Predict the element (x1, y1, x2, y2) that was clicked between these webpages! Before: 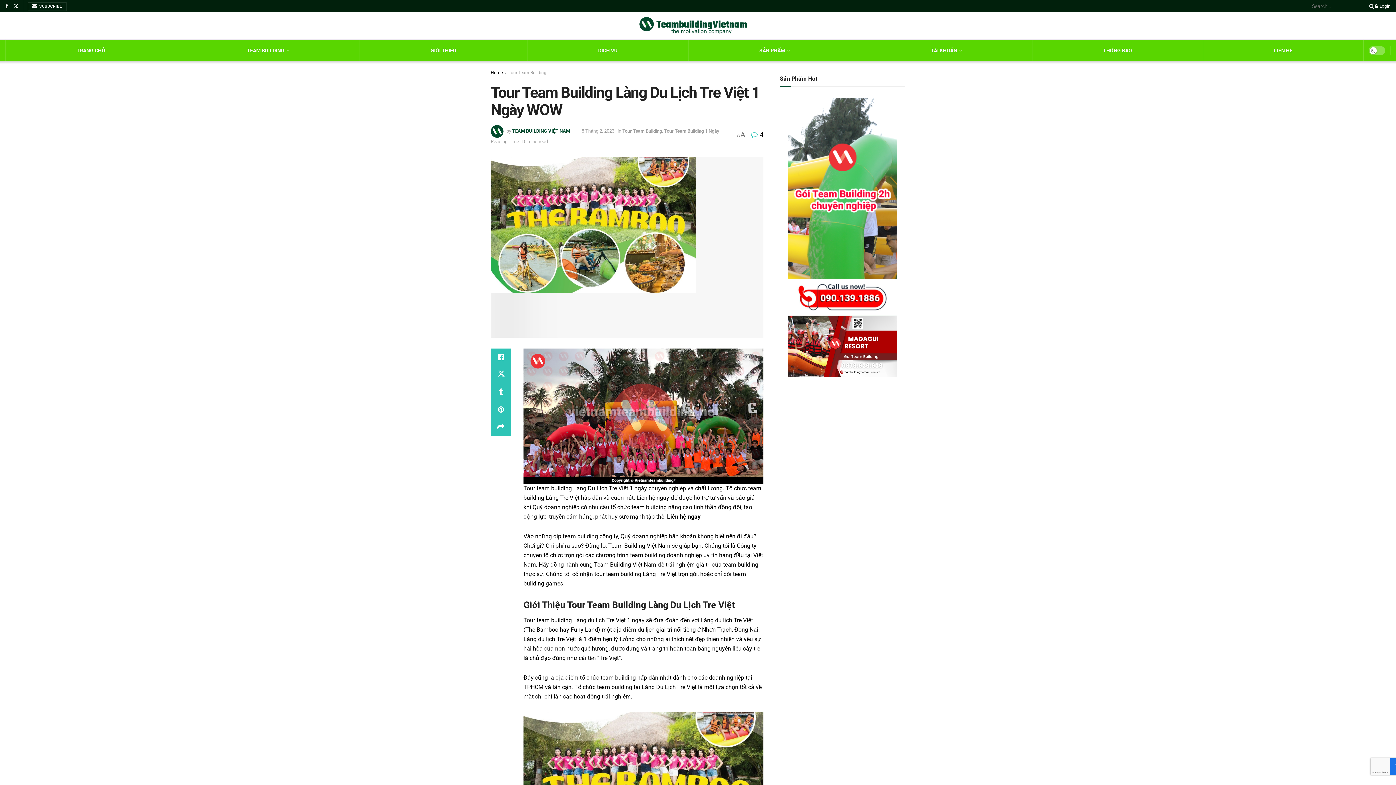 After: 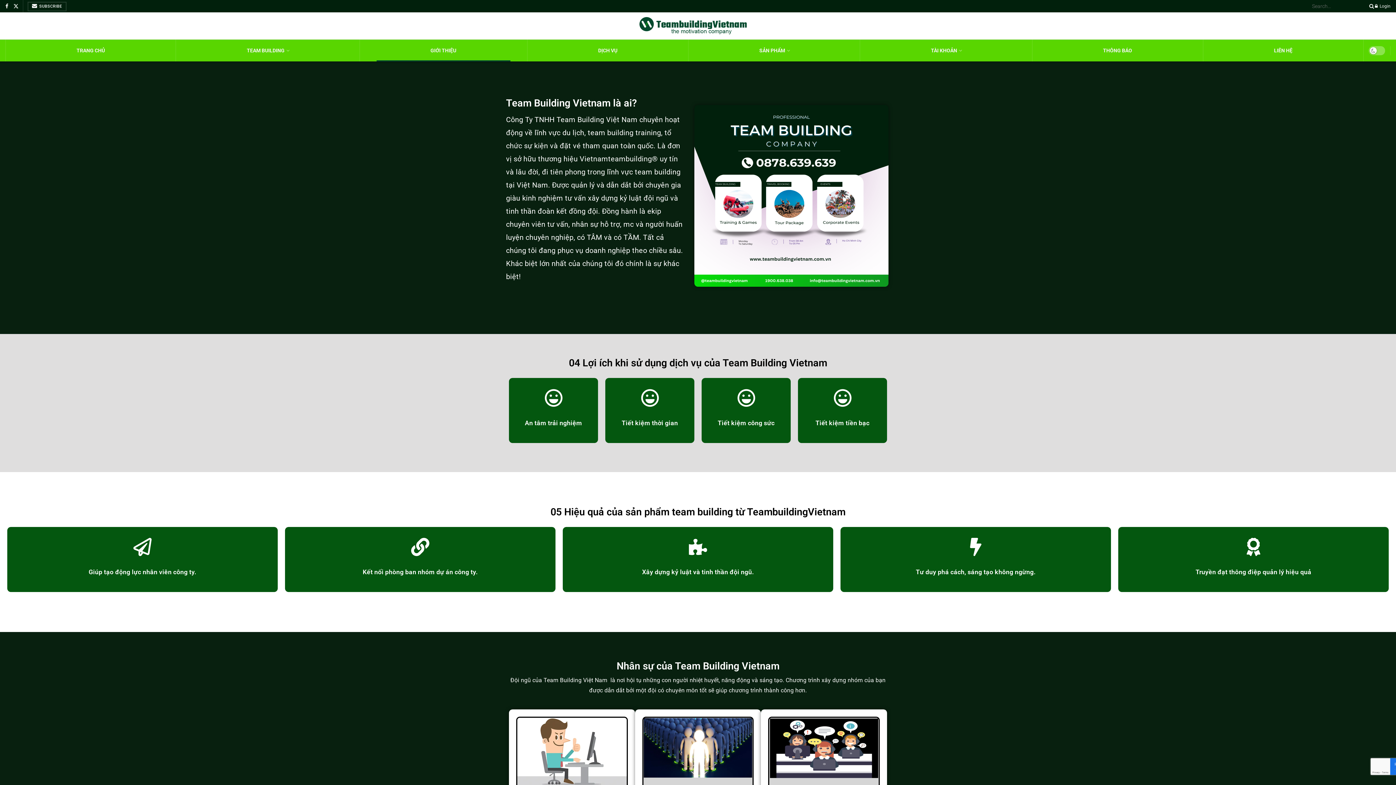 Action: bbox: (359, 39, 527, 61) label: GIỚI THIỆU